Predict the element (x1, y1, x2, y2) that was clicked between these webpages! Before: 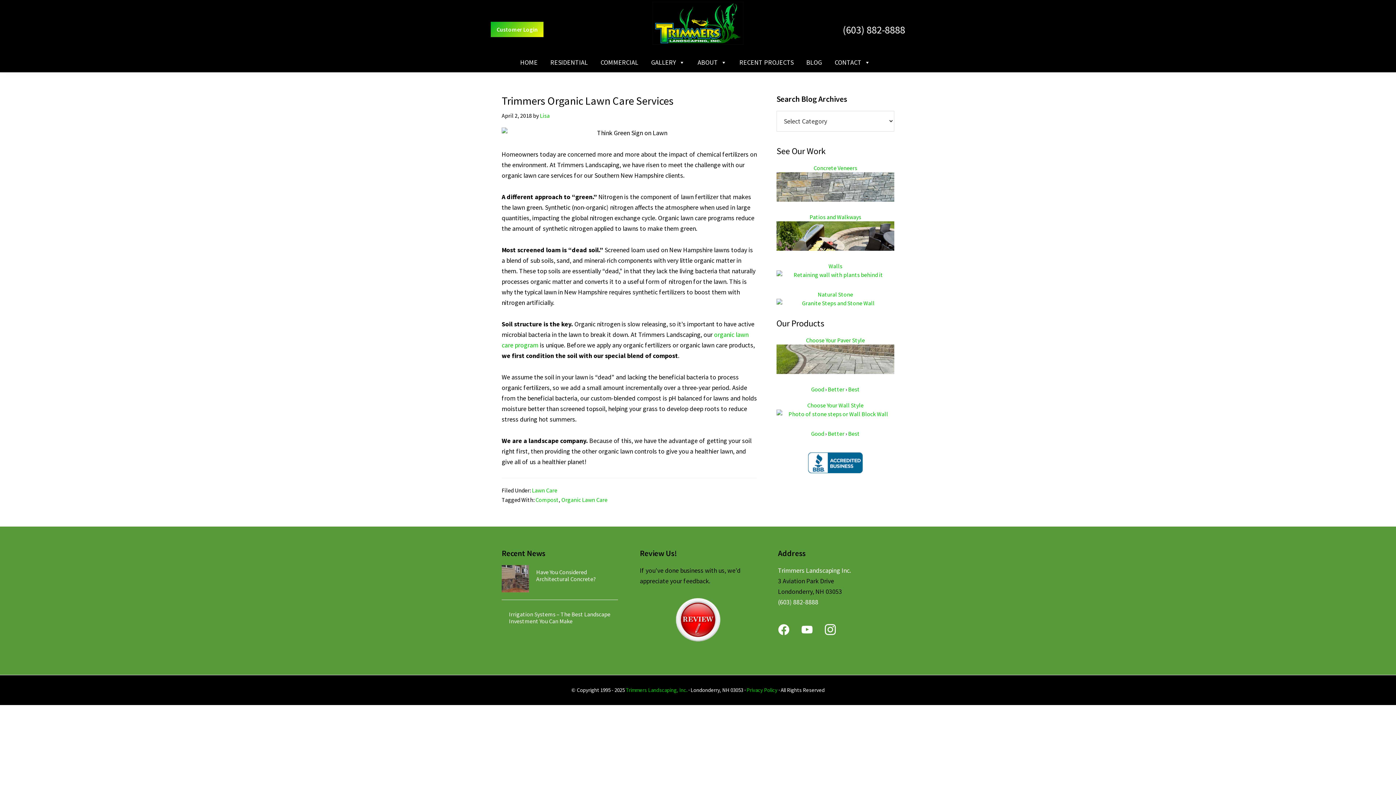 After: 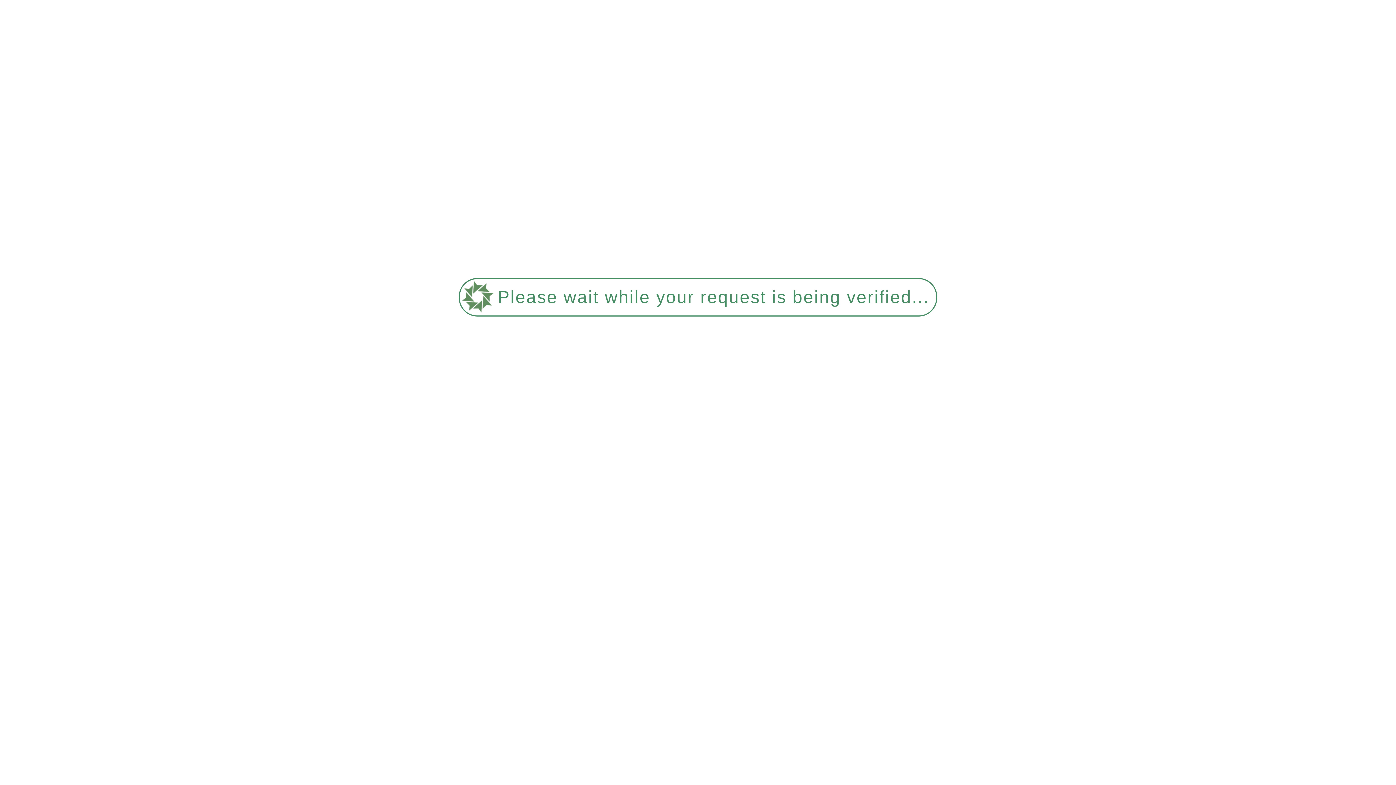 Action: label: RESIDENTIAL bbox: (546, 58, 593, 66)